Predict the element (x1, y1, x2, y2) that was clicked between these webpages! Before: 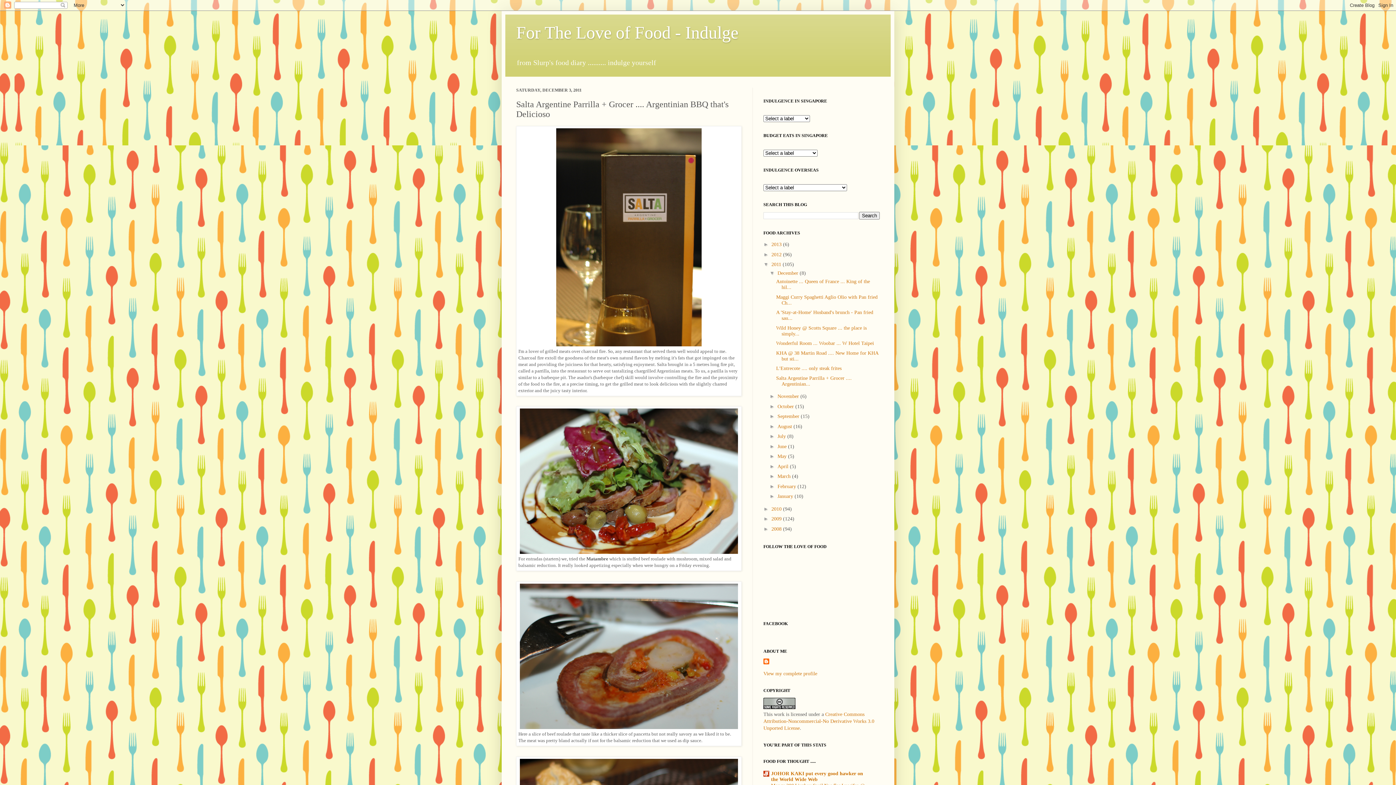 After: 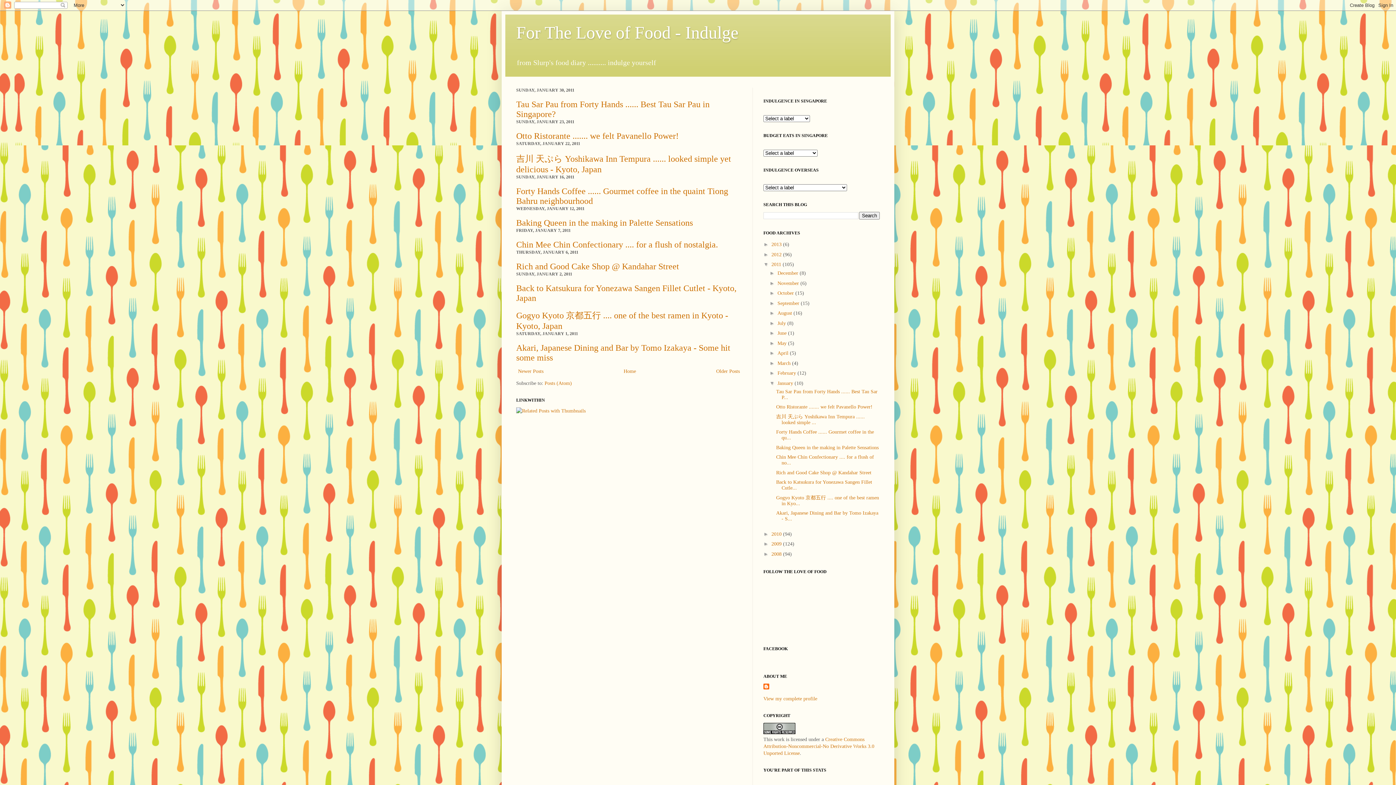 Action: bbox: (777, 493, 794, 499) label: January 